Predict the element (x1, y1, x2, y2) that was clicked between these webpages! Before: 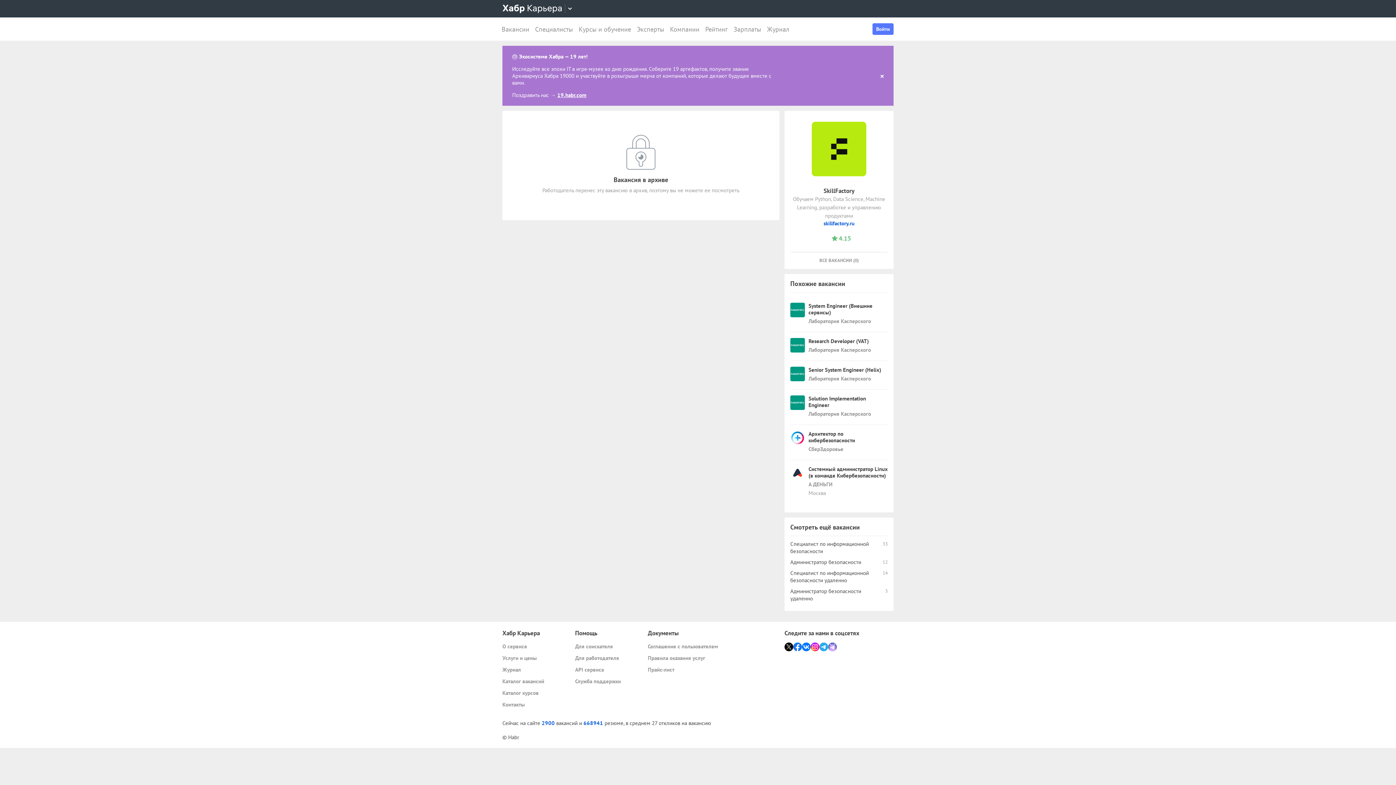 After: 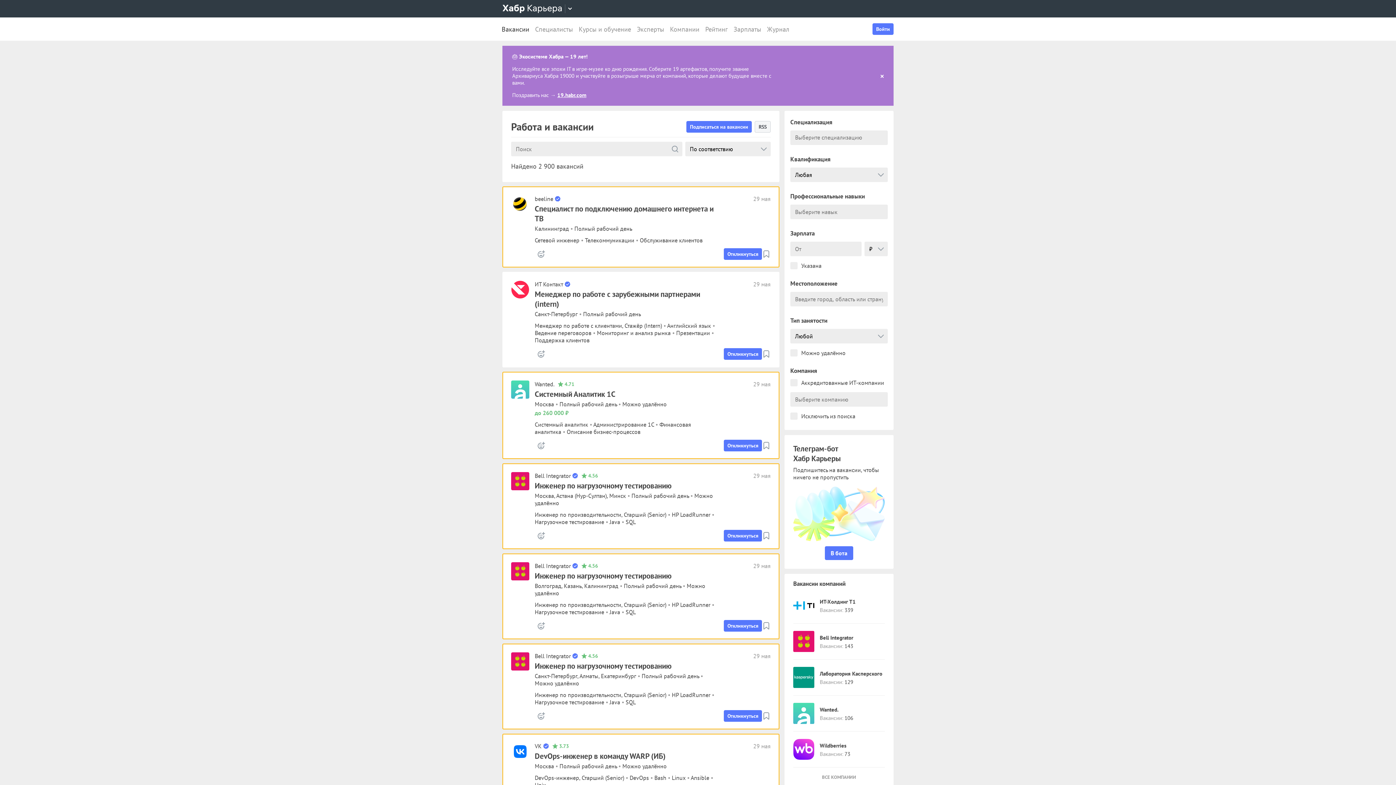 Action: label: 2900 bbox: (541, 719, 554, 726)